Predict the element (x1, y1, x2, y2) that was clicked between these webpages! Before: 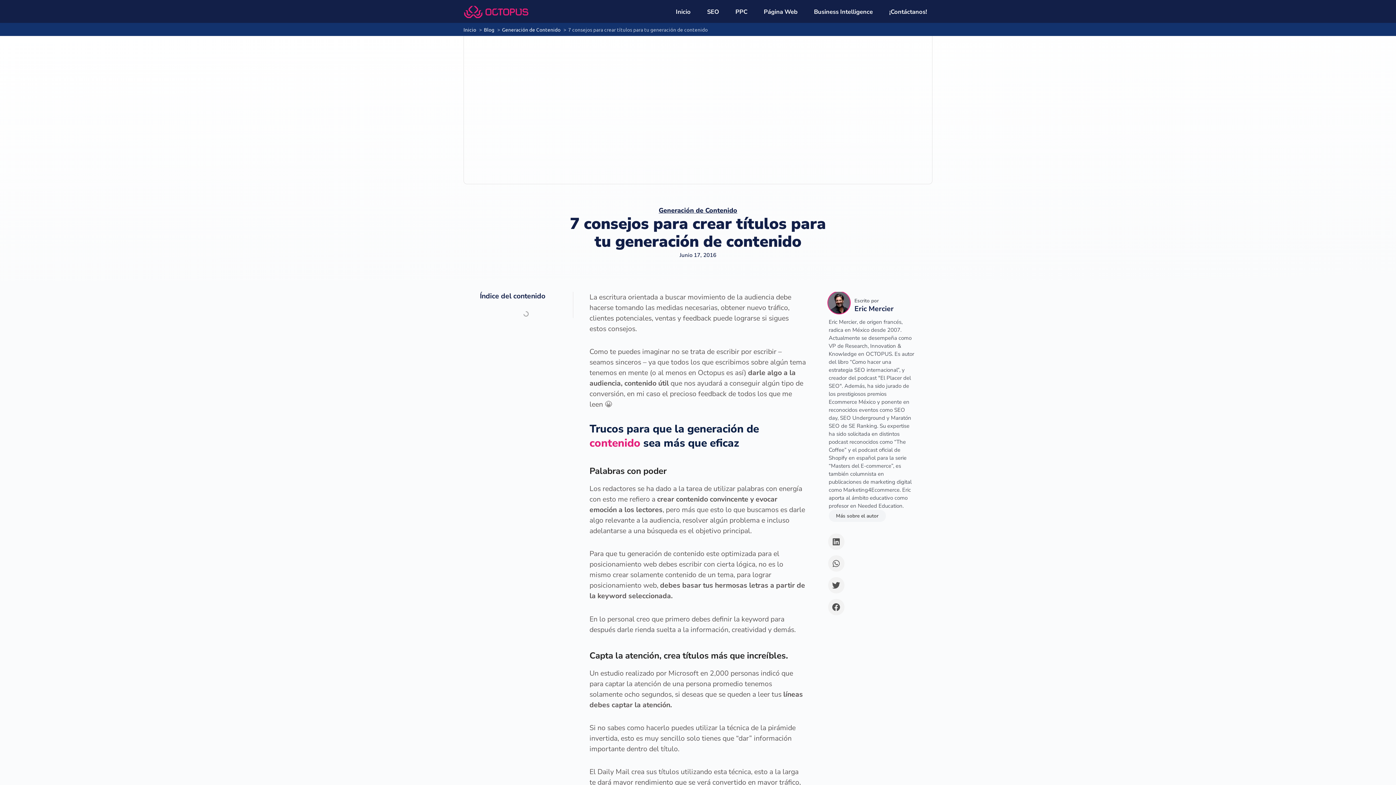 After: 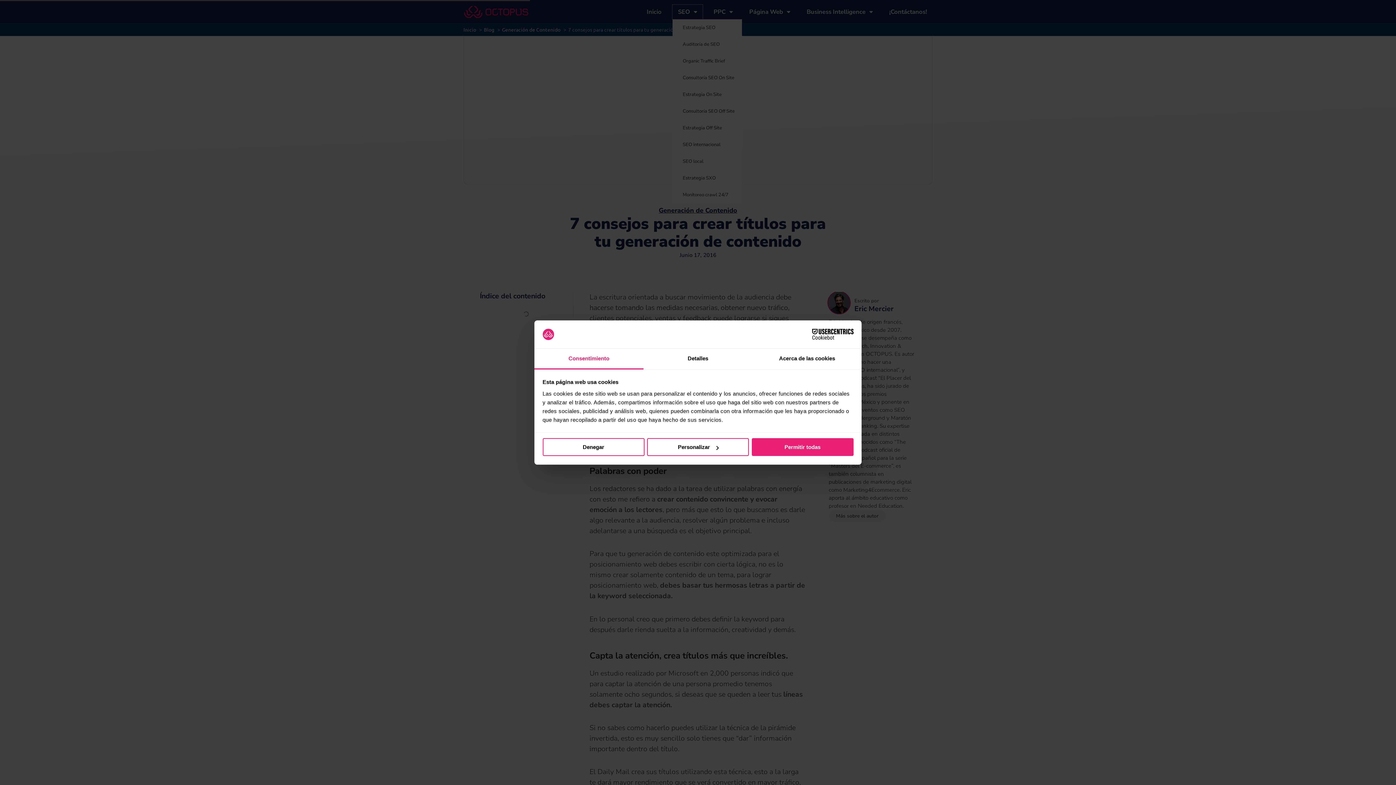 Action: bbox: (701, 4, 724, 19) label: SEO